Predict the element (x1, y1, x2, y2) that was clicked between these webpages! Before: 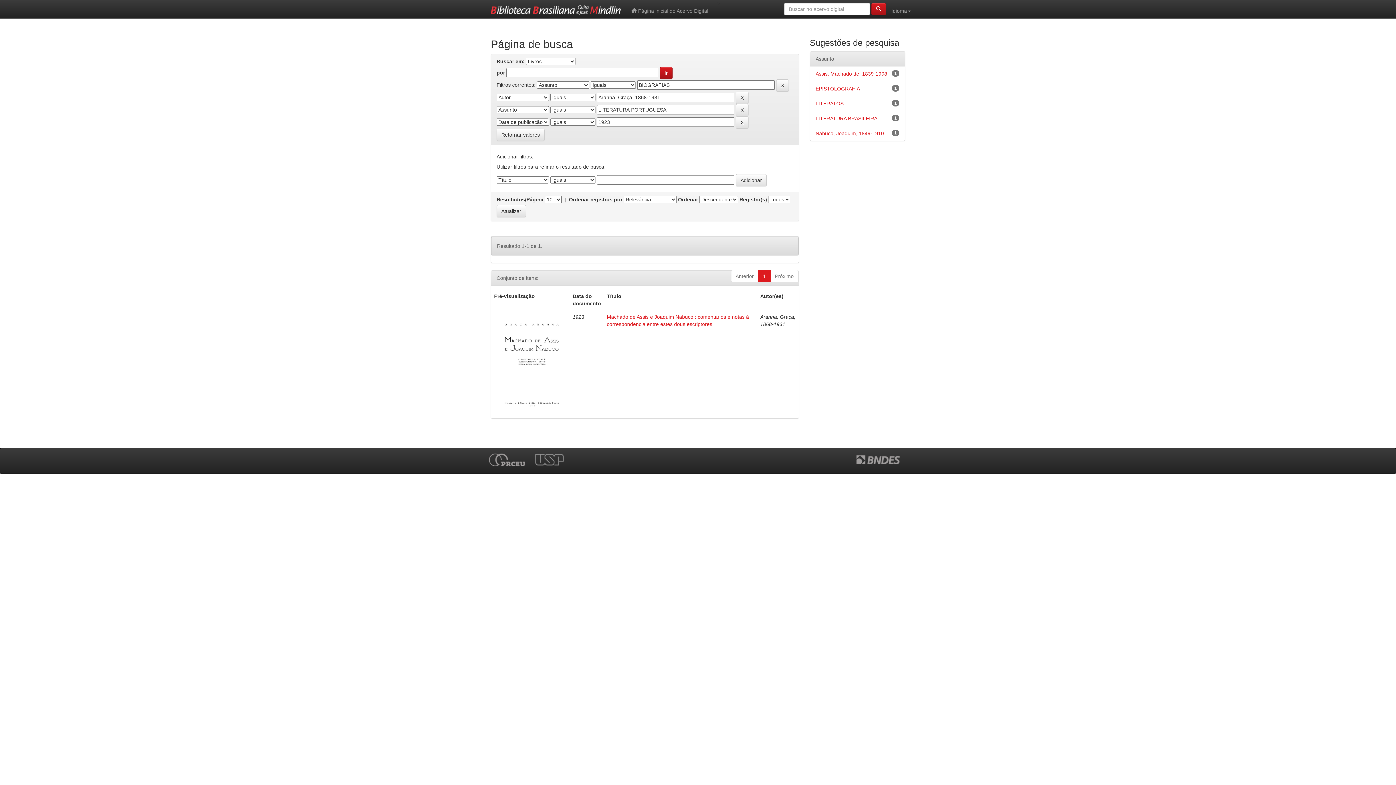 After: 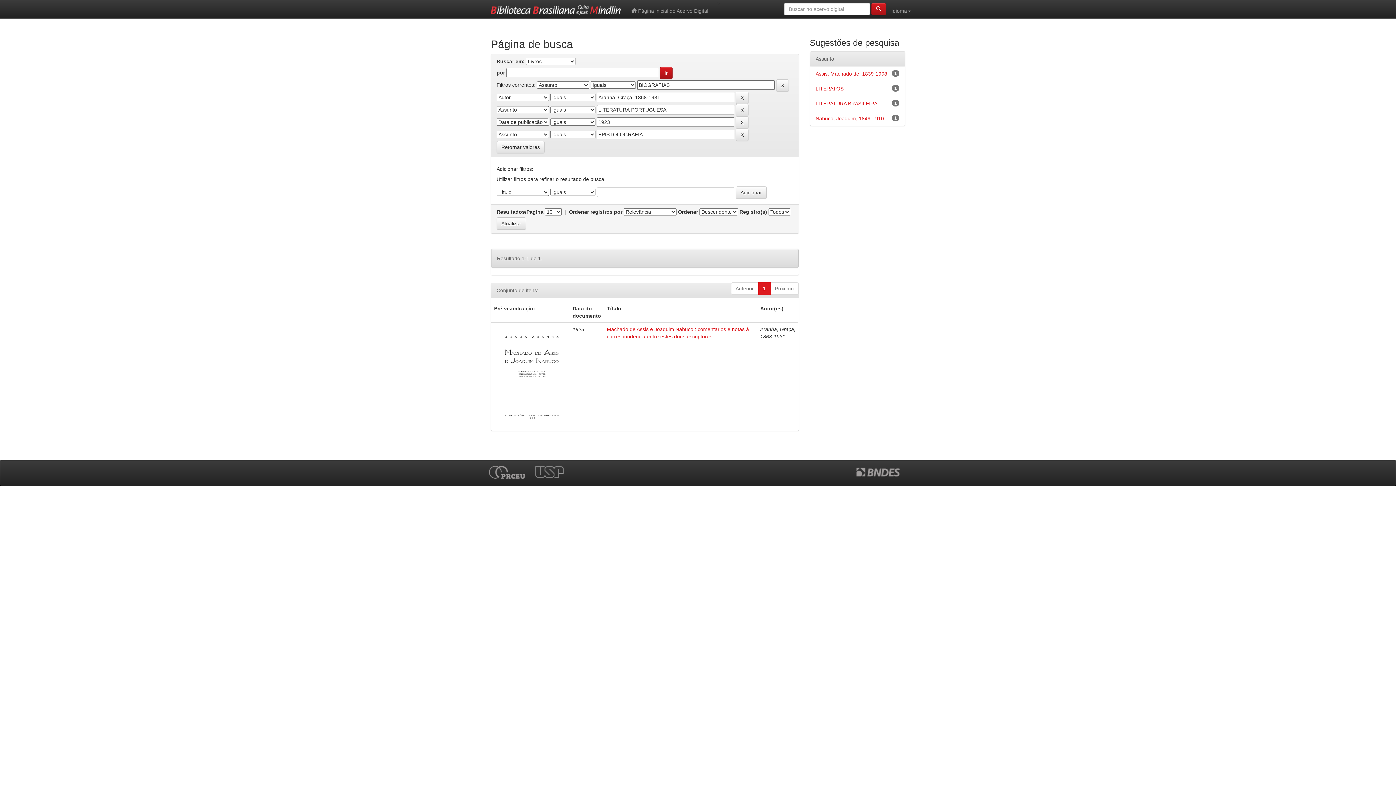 Action: bbox: (815, 85, 860, 91) label: EPISTOLOGRAFIA